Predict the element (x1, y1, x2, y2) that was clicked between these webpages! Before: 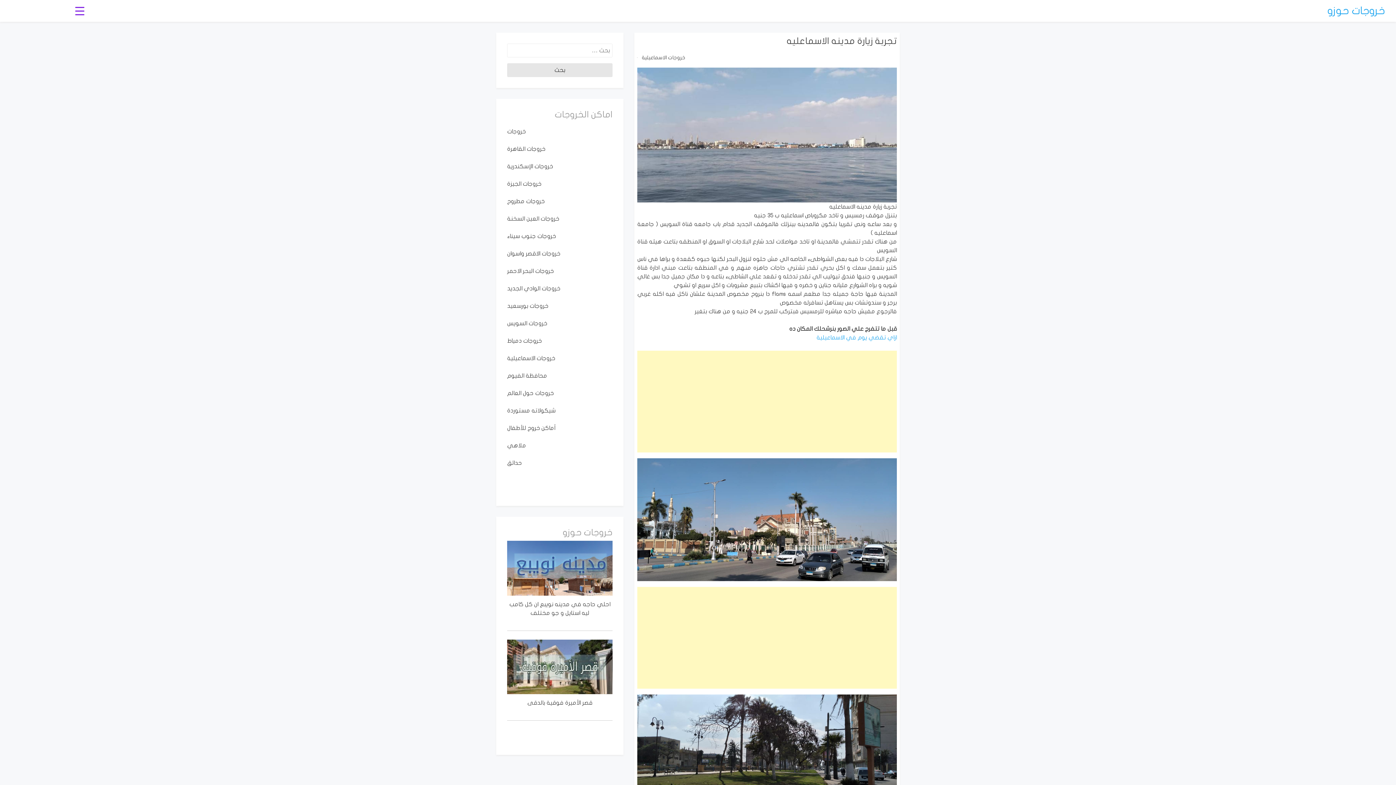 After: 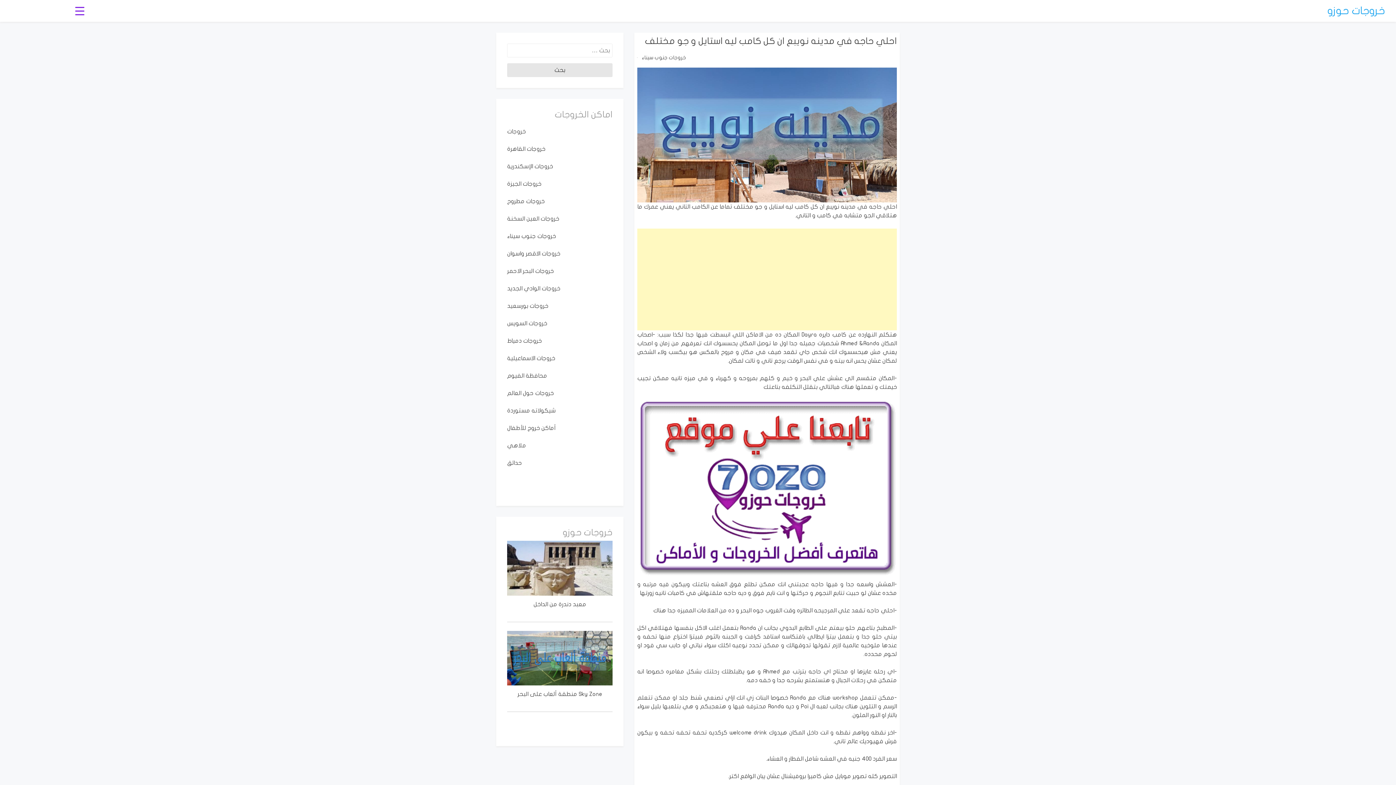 Action: bbox: (507, 565, 612, 571)